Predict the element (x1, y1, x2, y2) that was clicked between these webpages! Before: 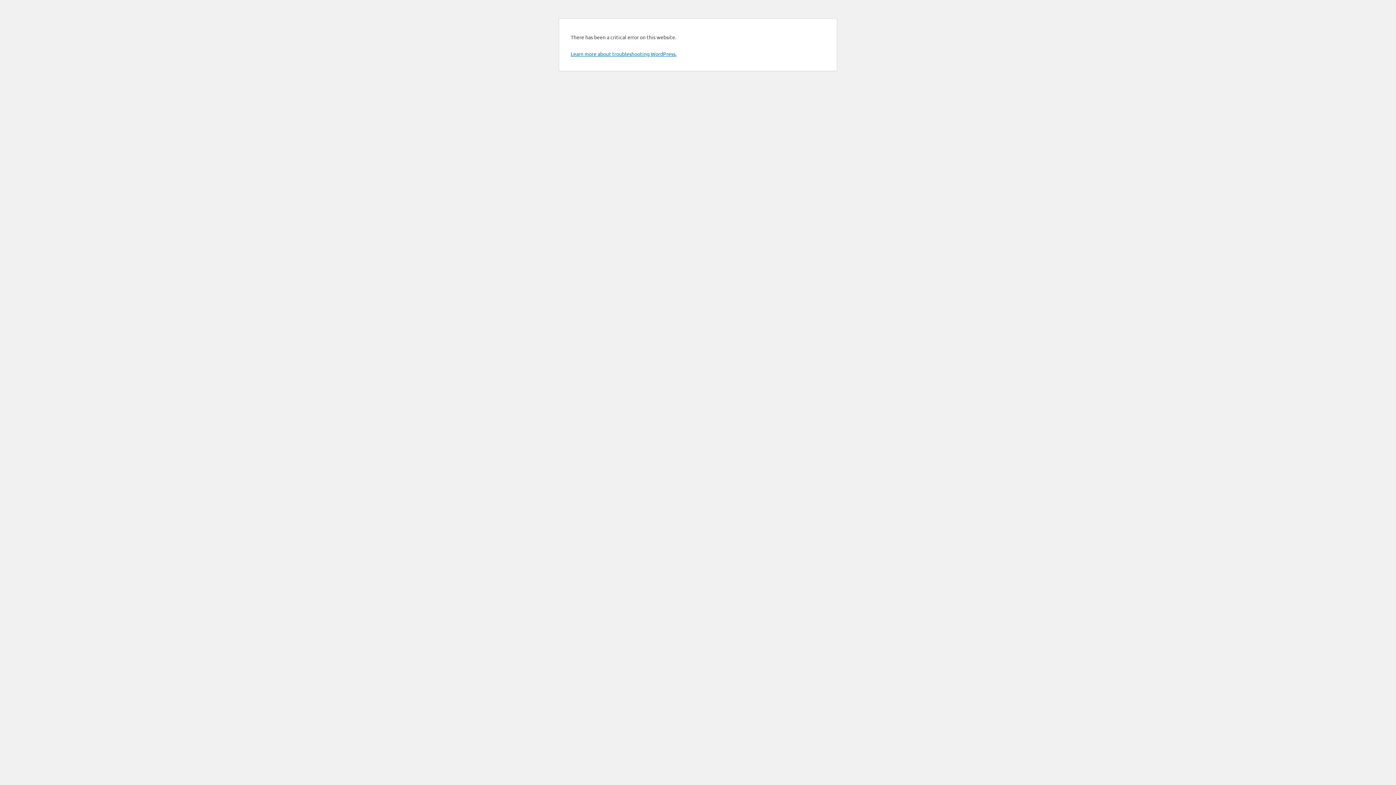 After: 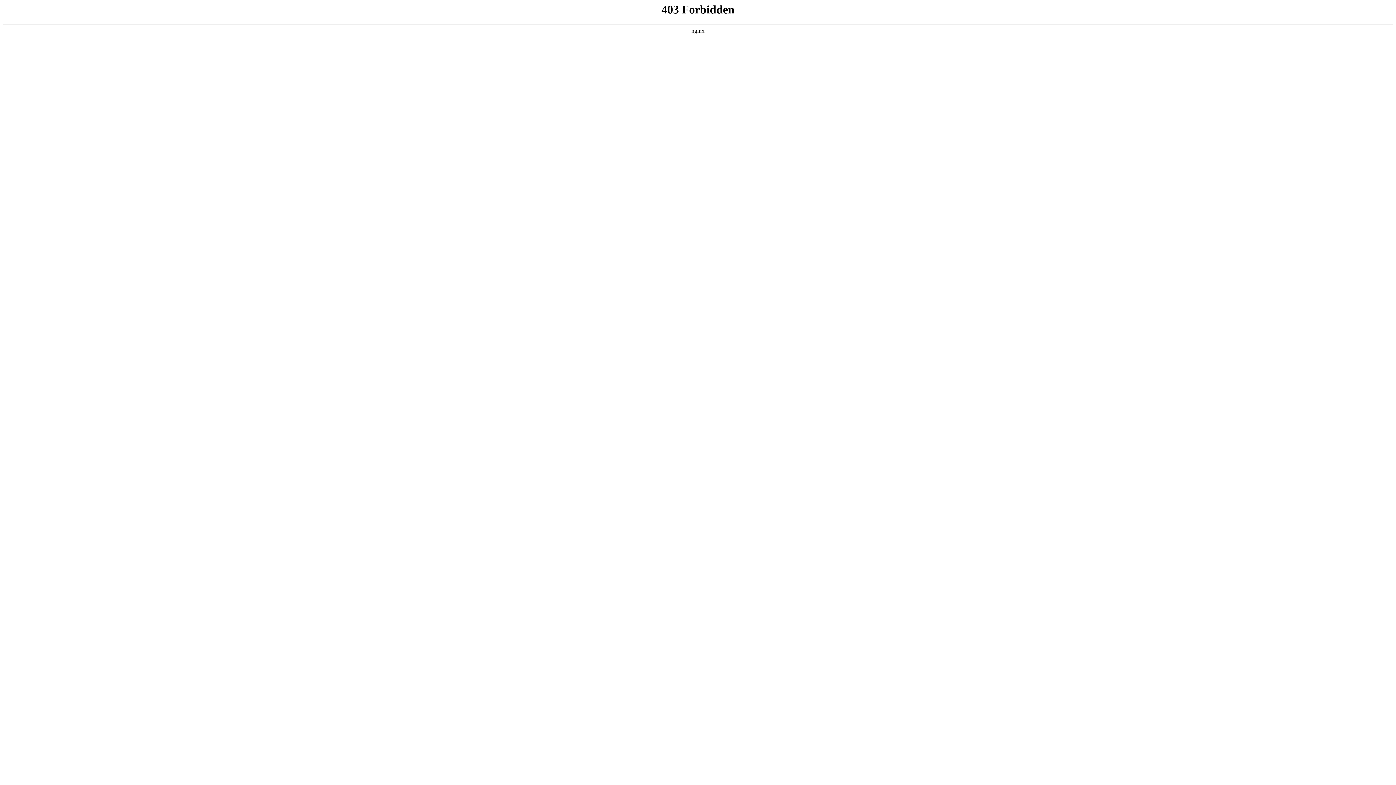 Action: label: Learn more about troubleshooting WordPress. bbox: (570, 50, 676, 57)